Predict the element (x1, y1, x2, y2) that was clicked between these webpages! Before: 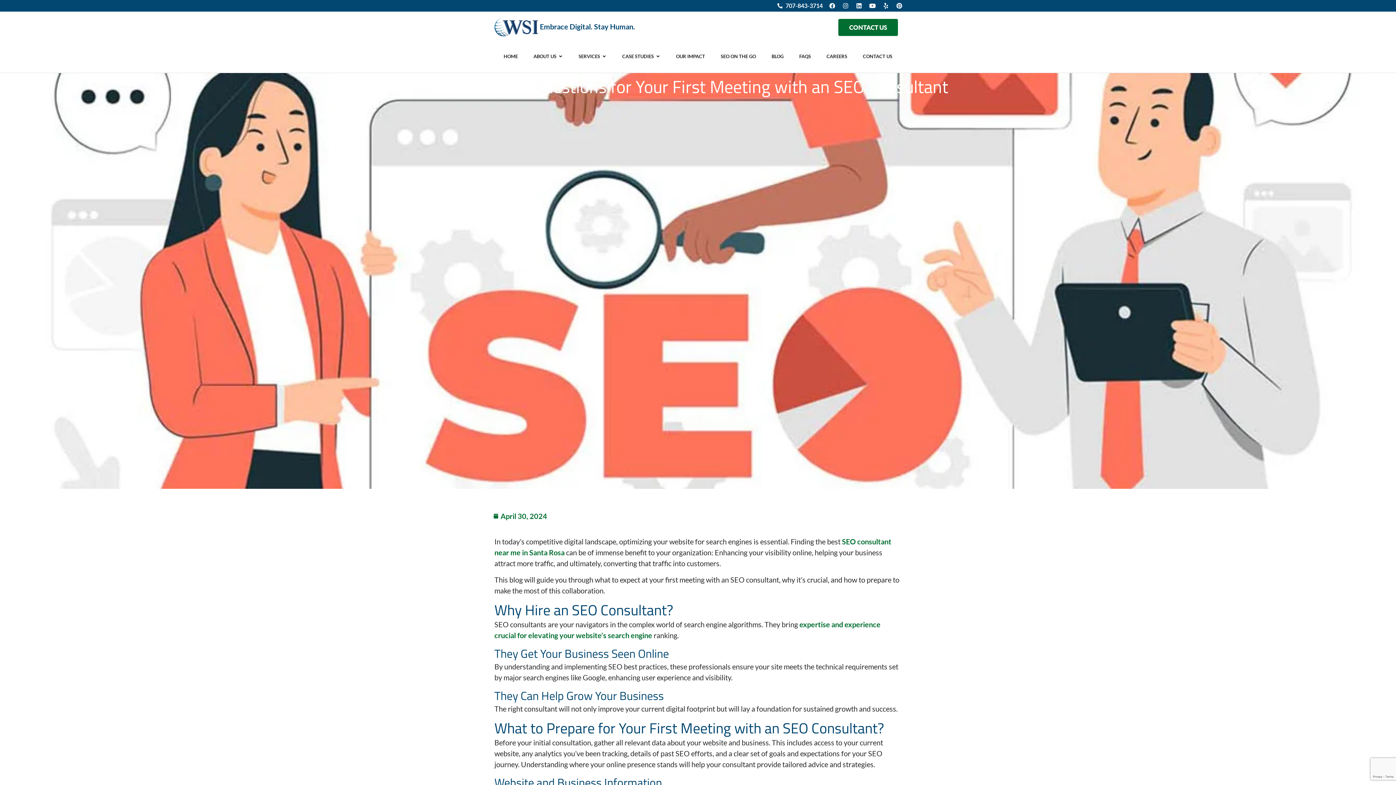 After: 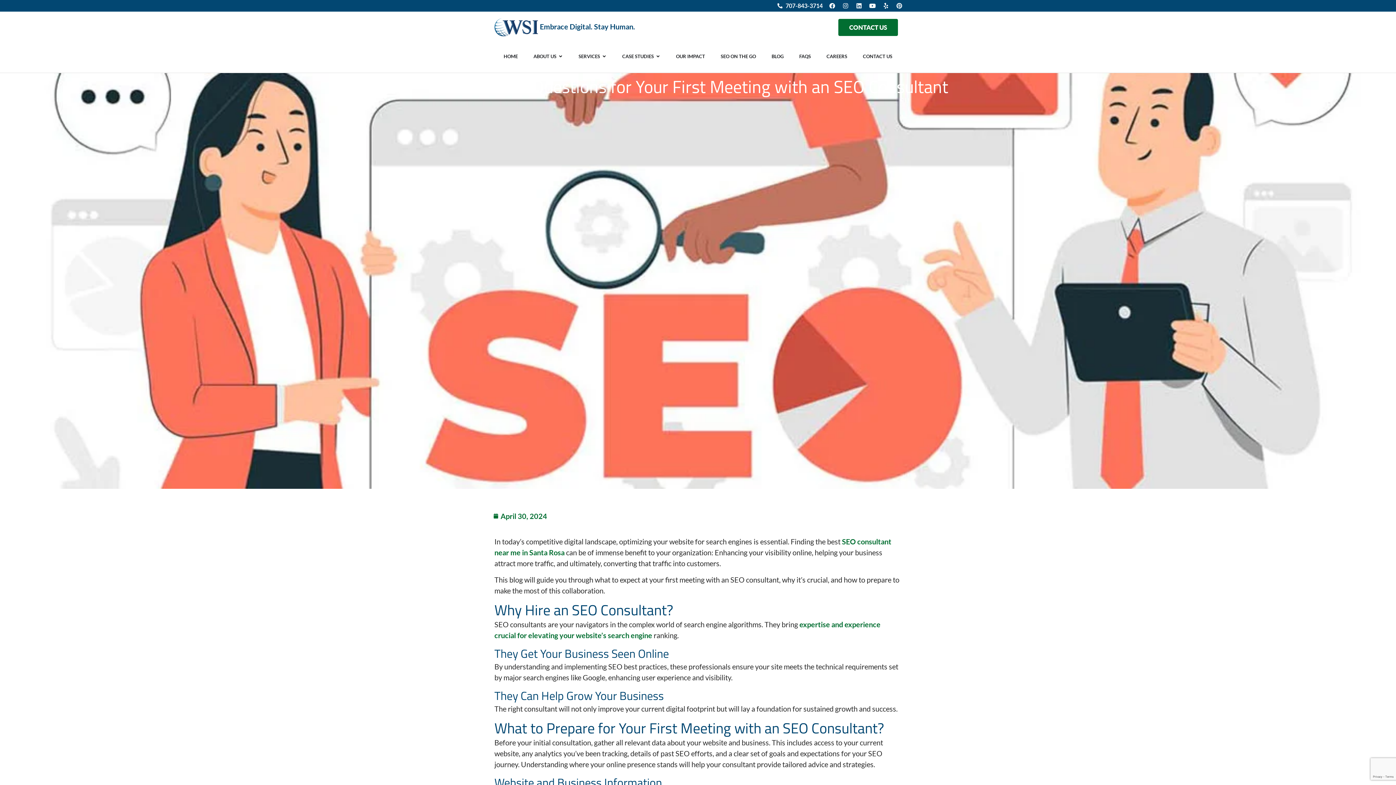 Action: bbox: (893, 0, 905, 11) label: Pinterest